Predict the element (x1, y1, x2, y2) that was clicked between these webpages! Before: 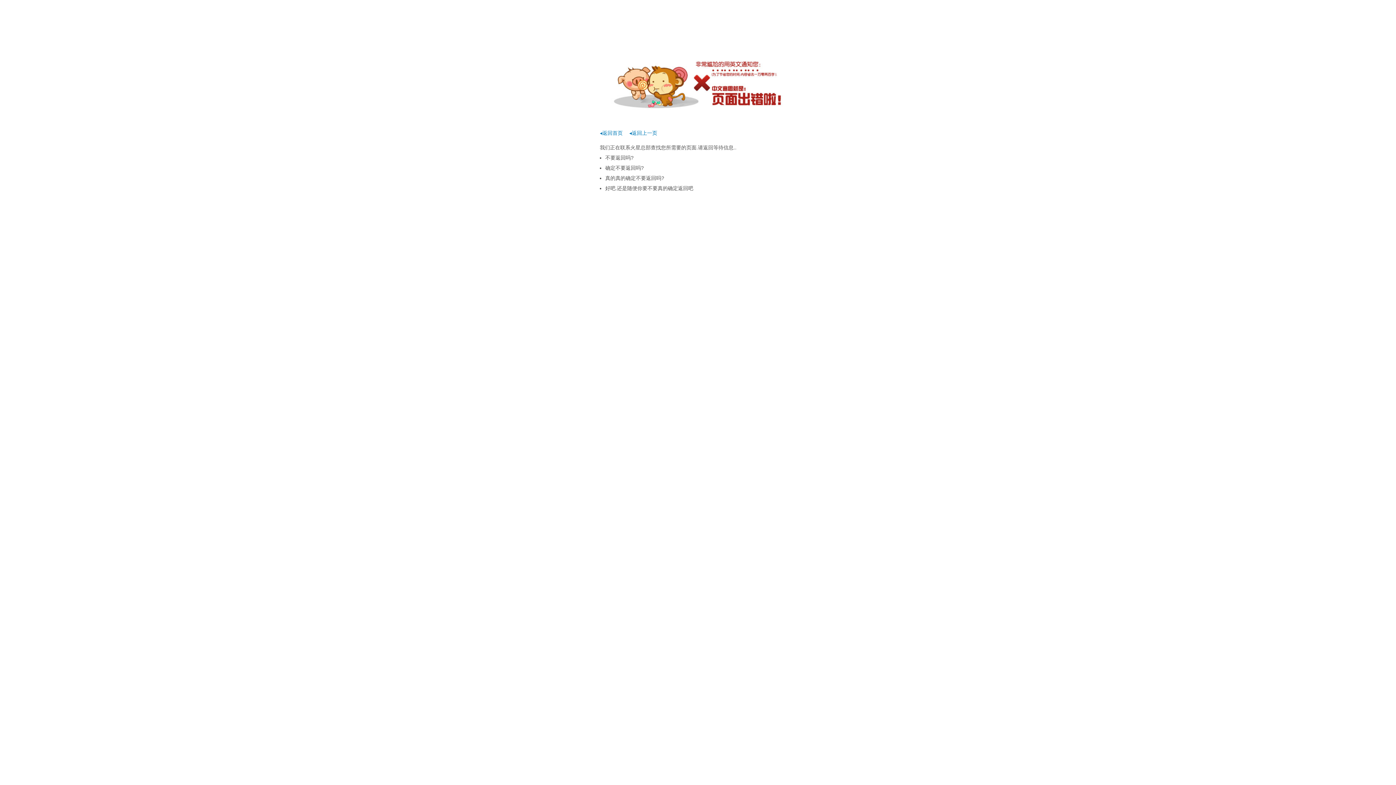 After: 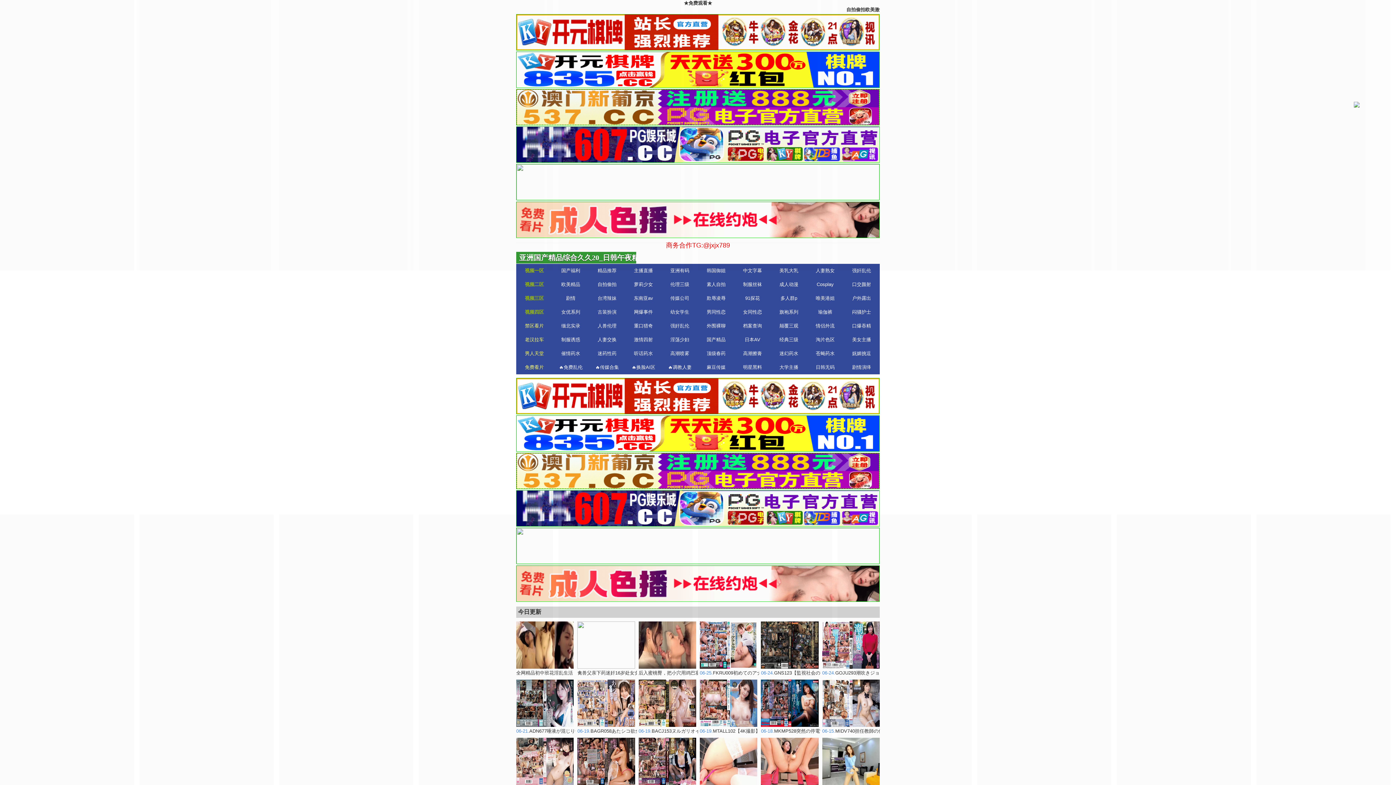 Action: bbox: (600, 130, 622, 136) label: ◂返回首页